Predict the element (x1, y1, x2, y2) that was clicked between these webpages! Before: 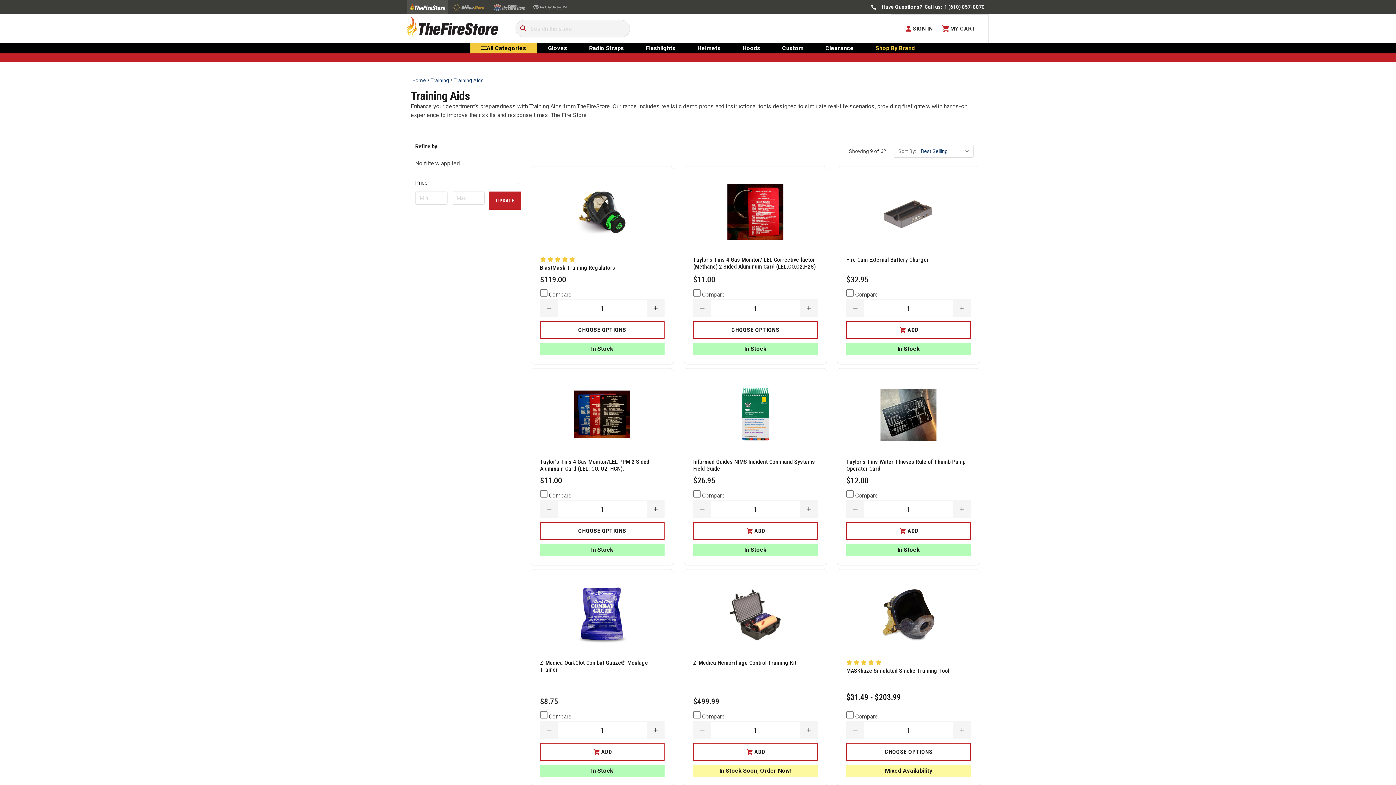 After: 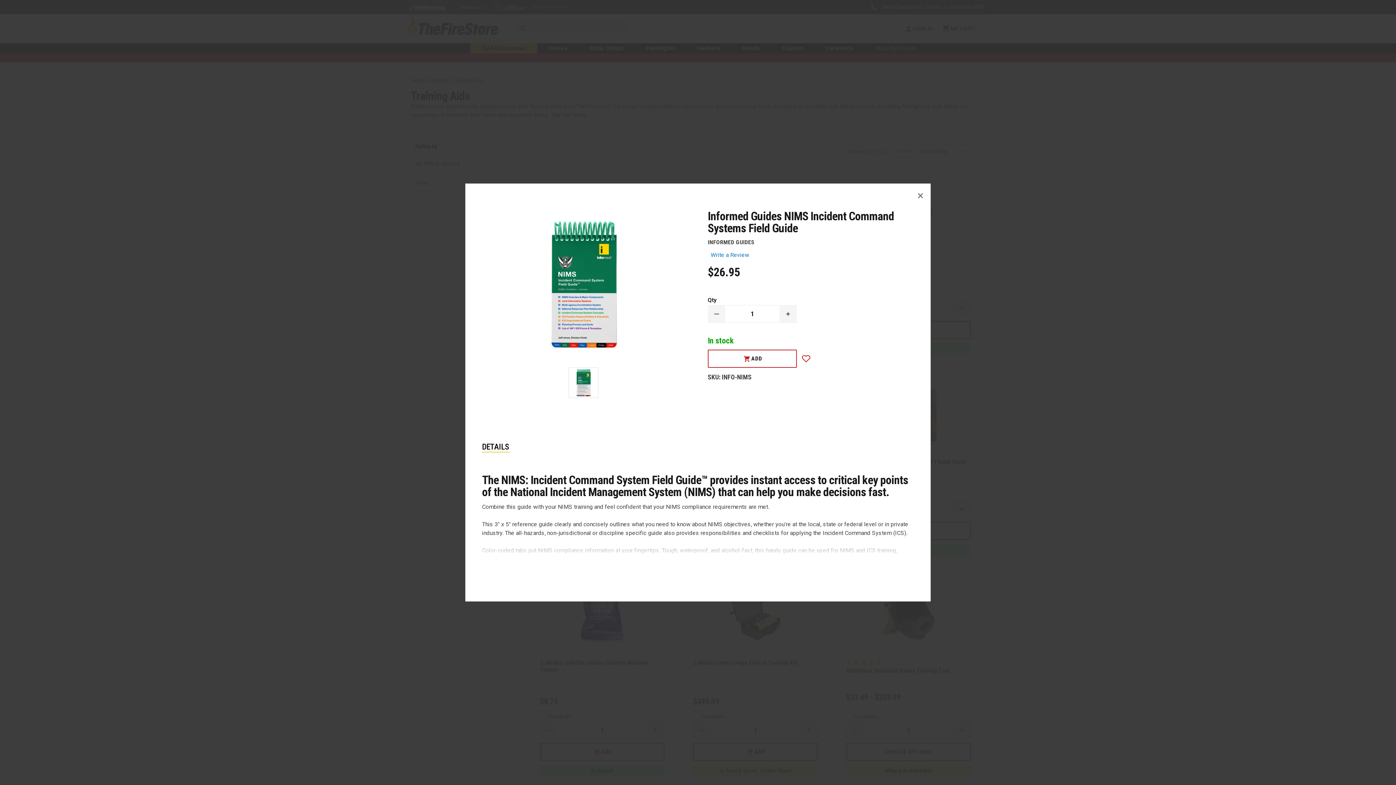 Action: label: QUICK VIEW bbox: (732, 401, 778, 420)